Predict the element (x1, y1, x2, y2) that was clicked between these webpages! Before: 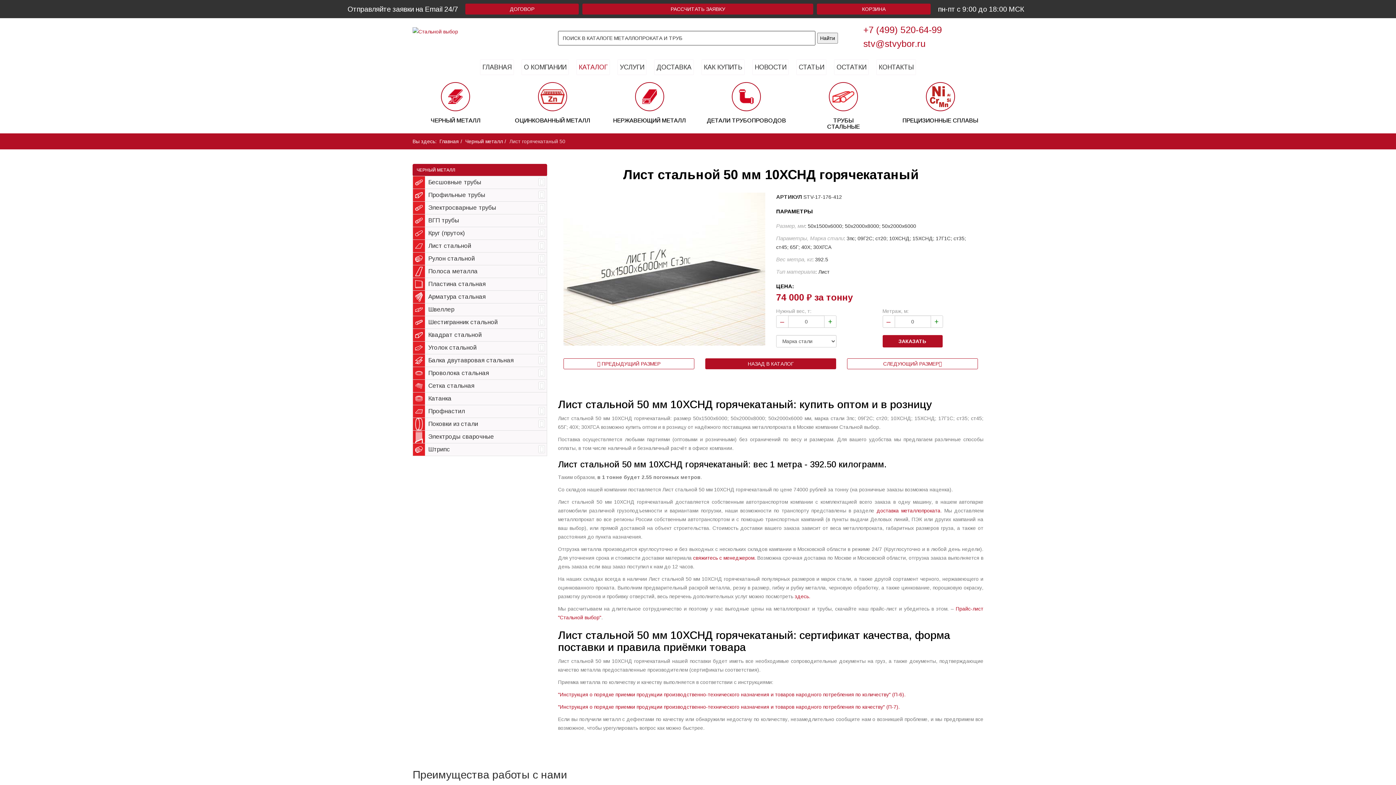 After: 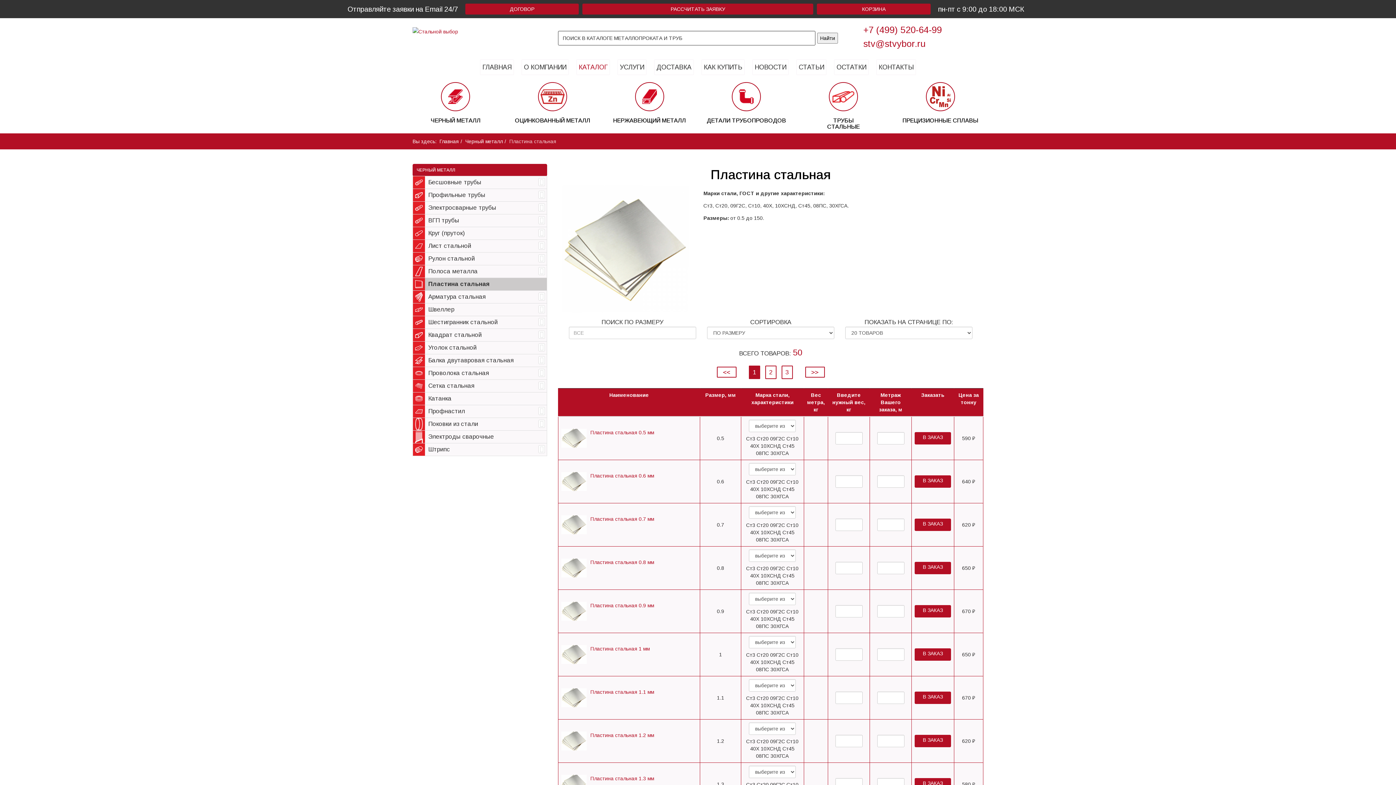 Action: bbox: (412, 277, 547, 290) label: Пластина стальная